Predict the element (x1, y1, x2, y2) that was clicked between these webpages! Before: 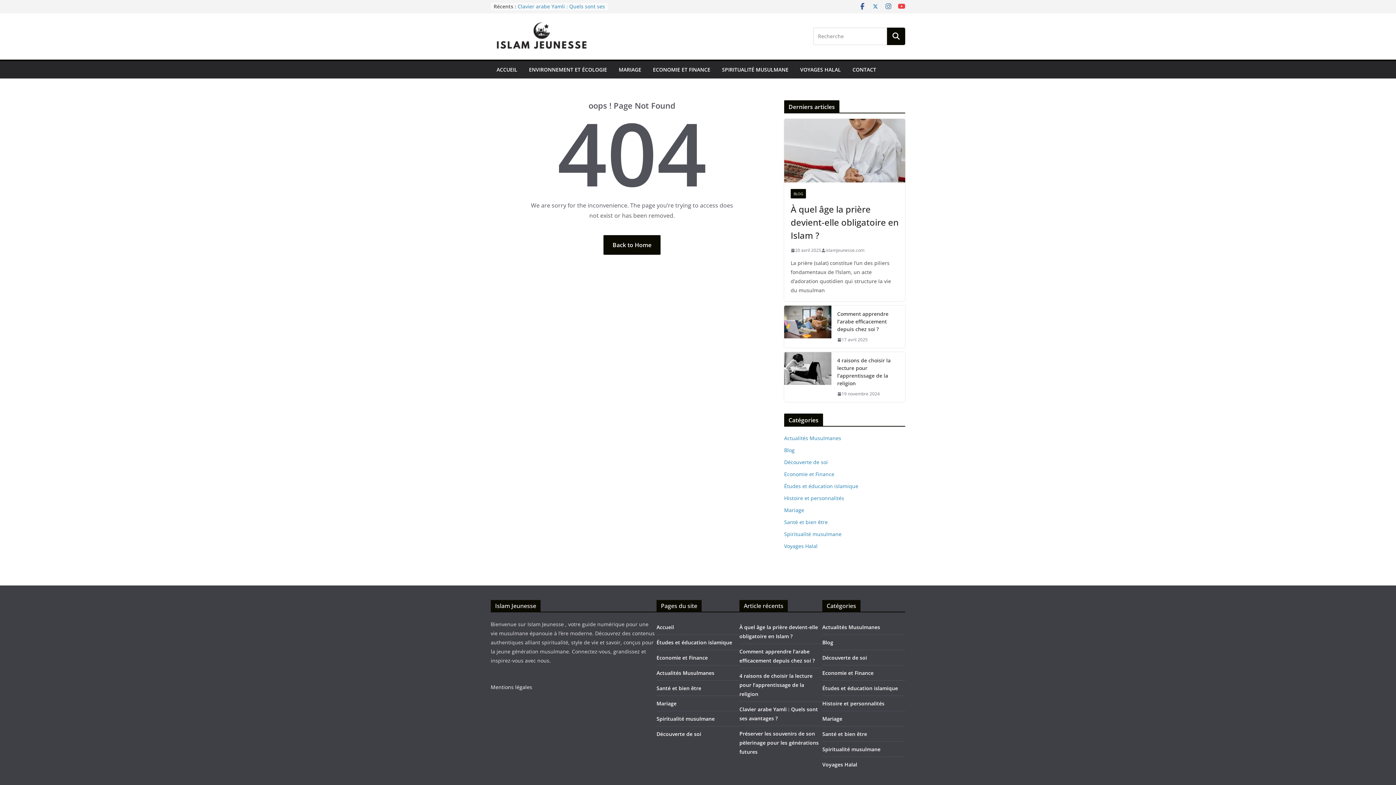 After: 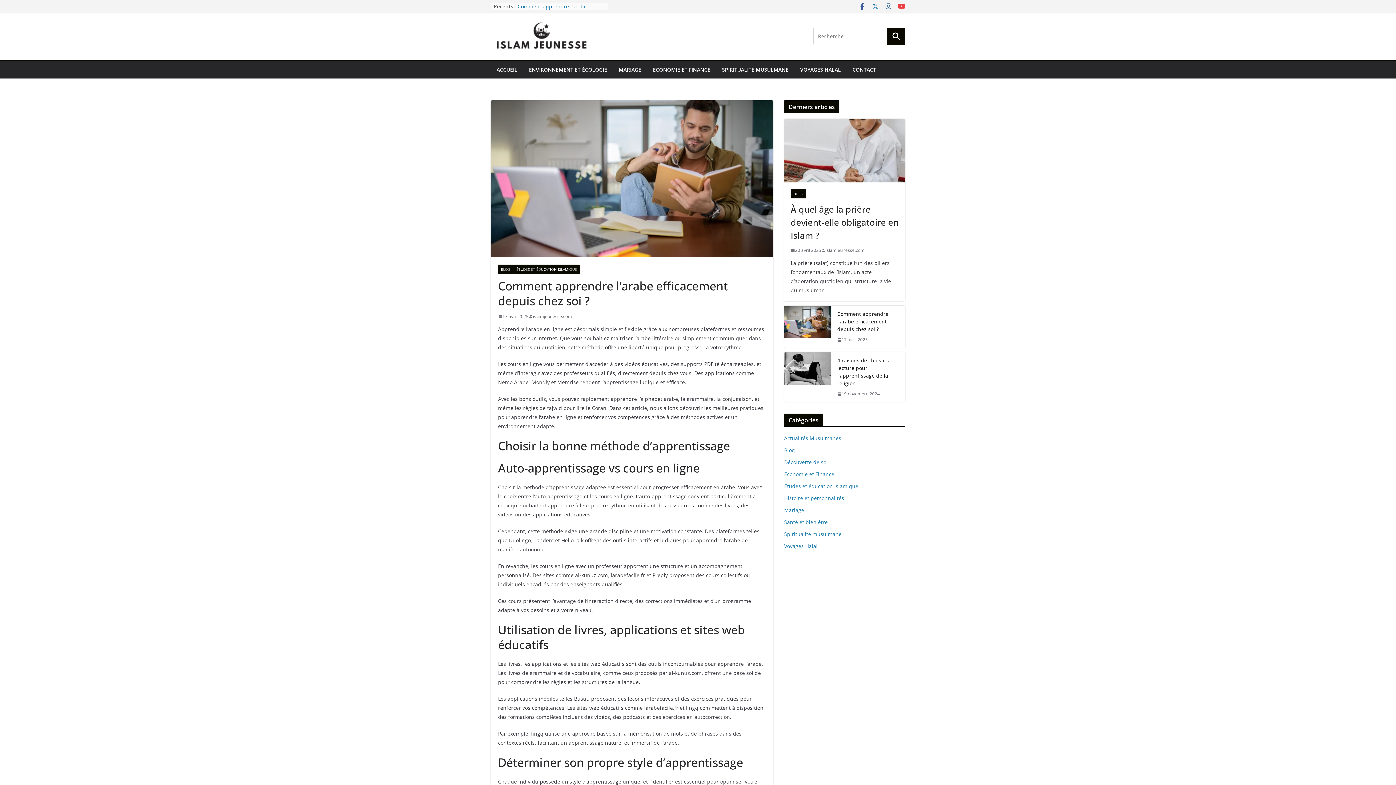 Action: bbox: (784, 305, 831, 348)